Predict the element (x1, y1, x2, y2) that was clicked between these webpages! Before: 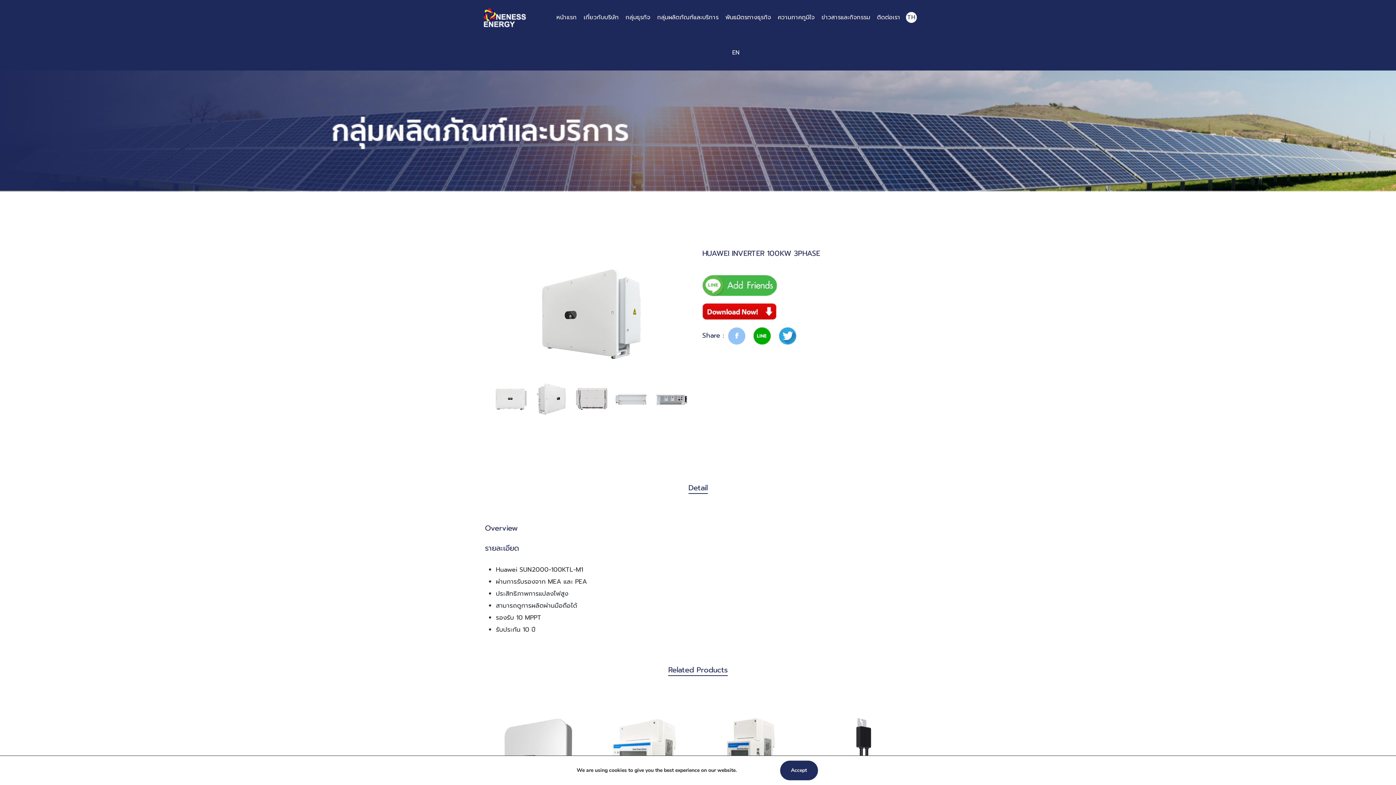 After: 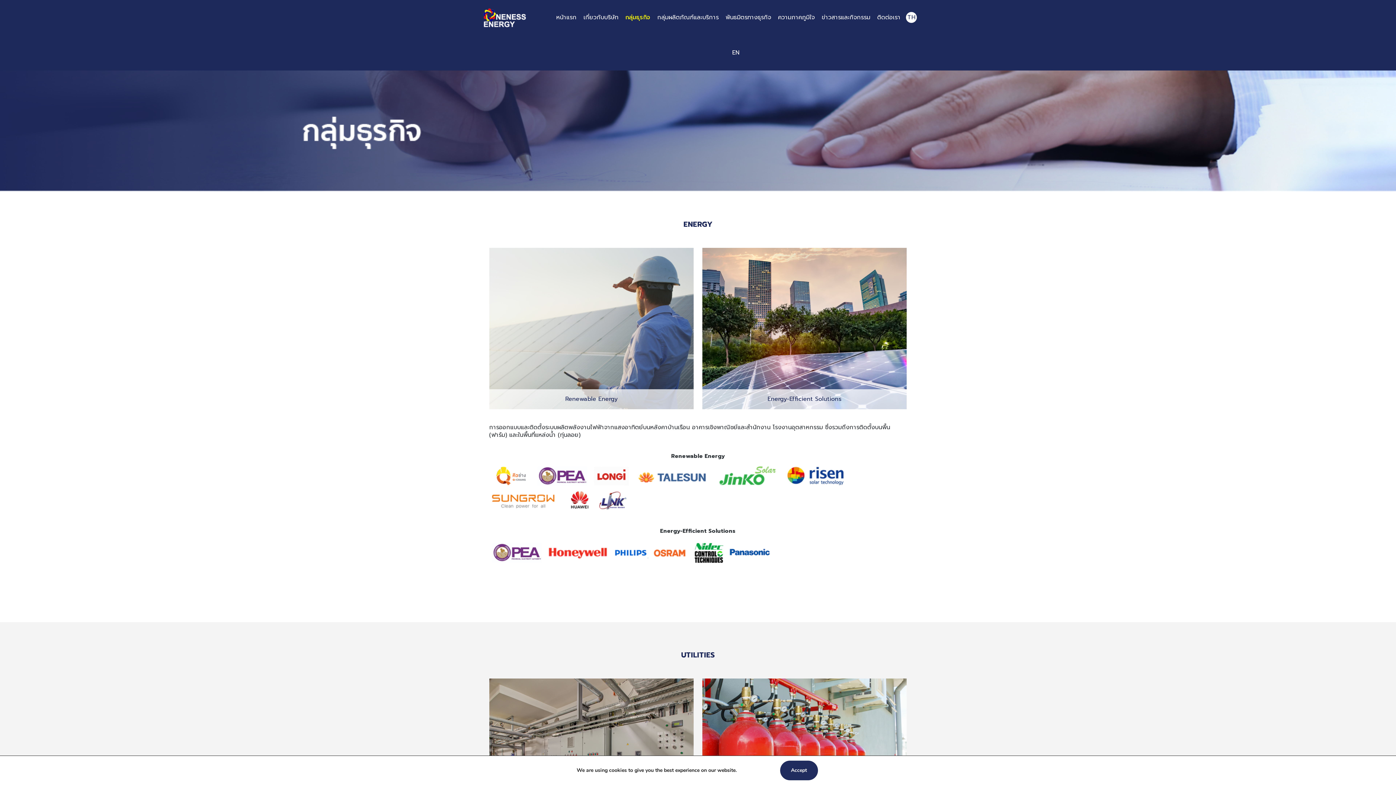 Action: label: กลุ่มธุรกิจ bbox: (624, 0, 651, 35)